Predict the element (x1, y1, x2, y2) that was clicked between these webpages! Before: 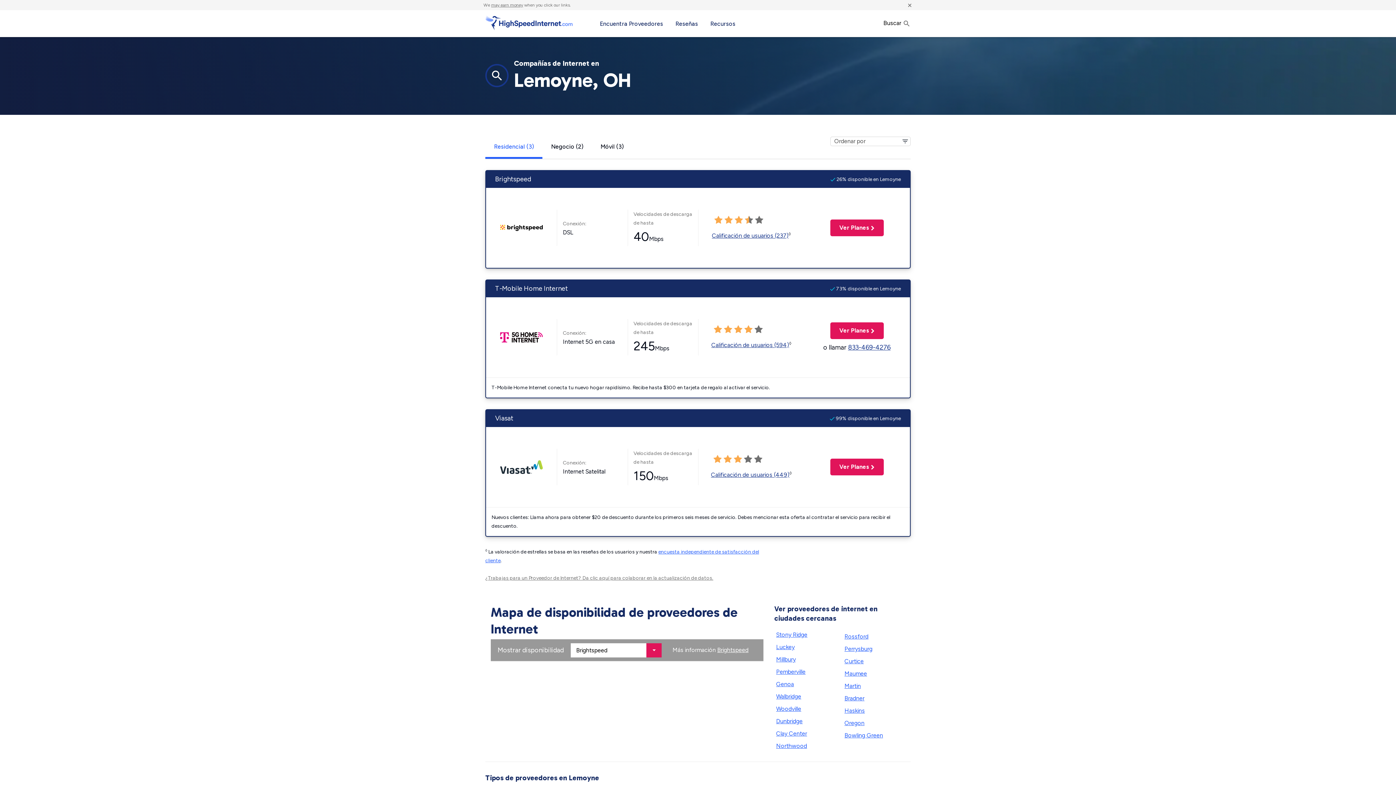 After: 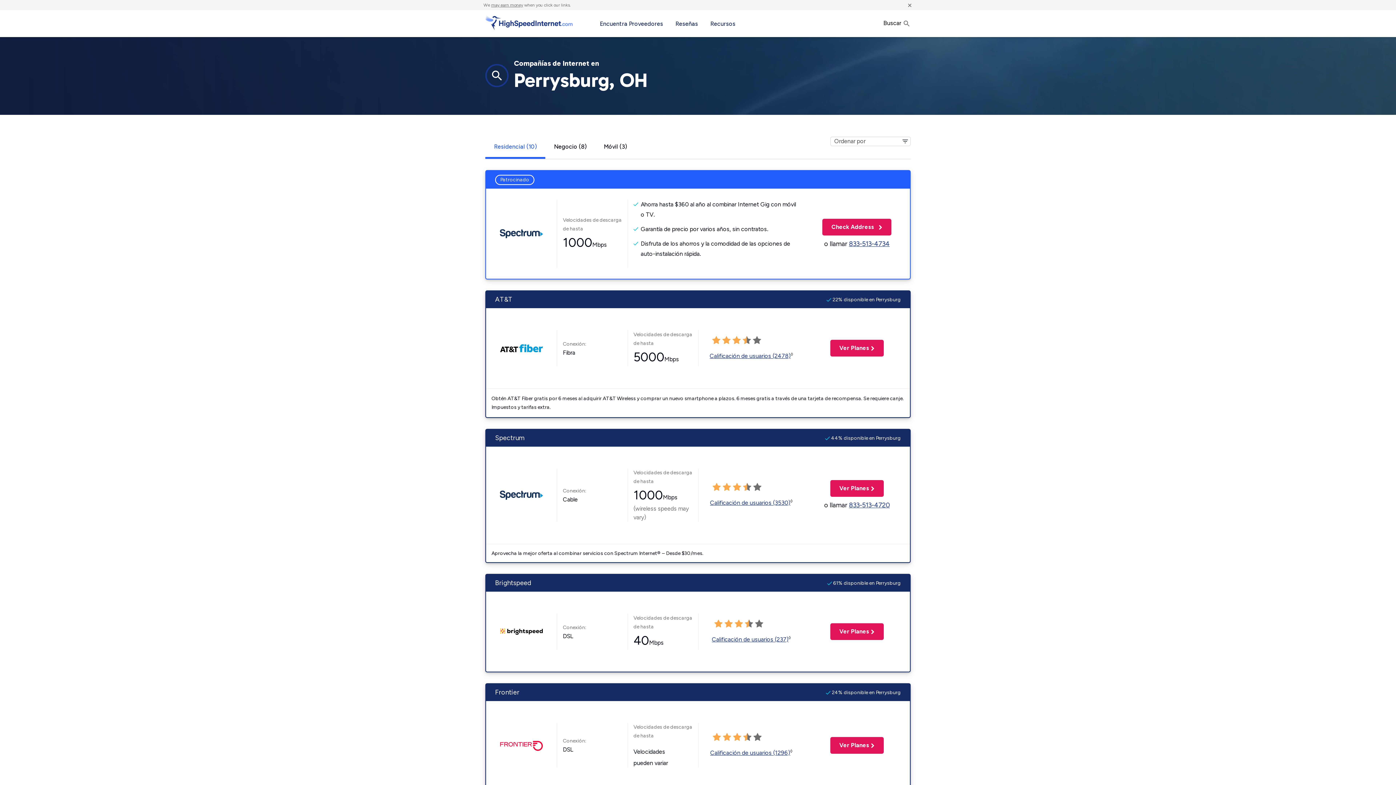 Action: bbox: (842, 643, 905, 655) label: Perrysburg